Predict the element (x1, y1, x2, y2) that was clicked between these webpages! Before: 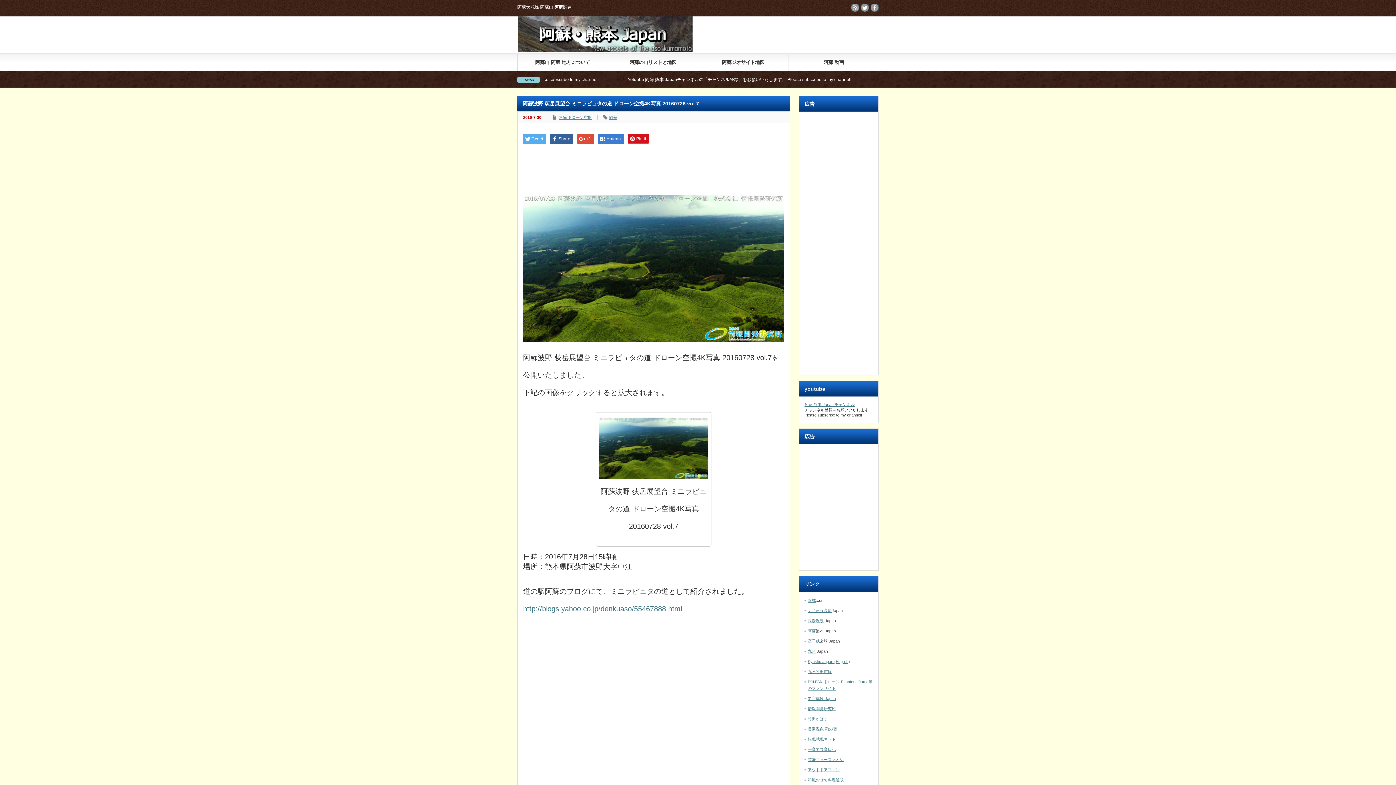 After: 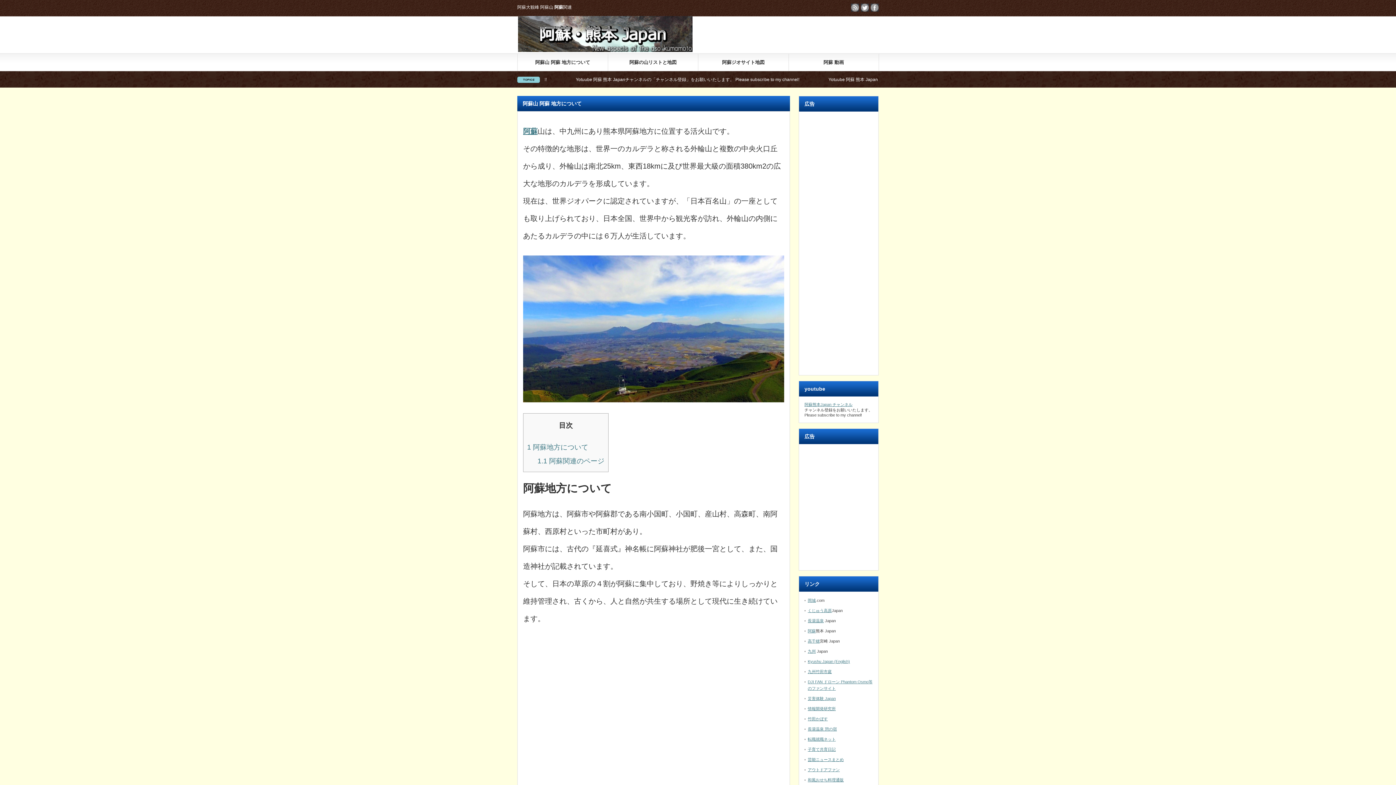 Action: label: 阿蘇山 阿蘇 地方について bbox: (517, 53, 607, 70)